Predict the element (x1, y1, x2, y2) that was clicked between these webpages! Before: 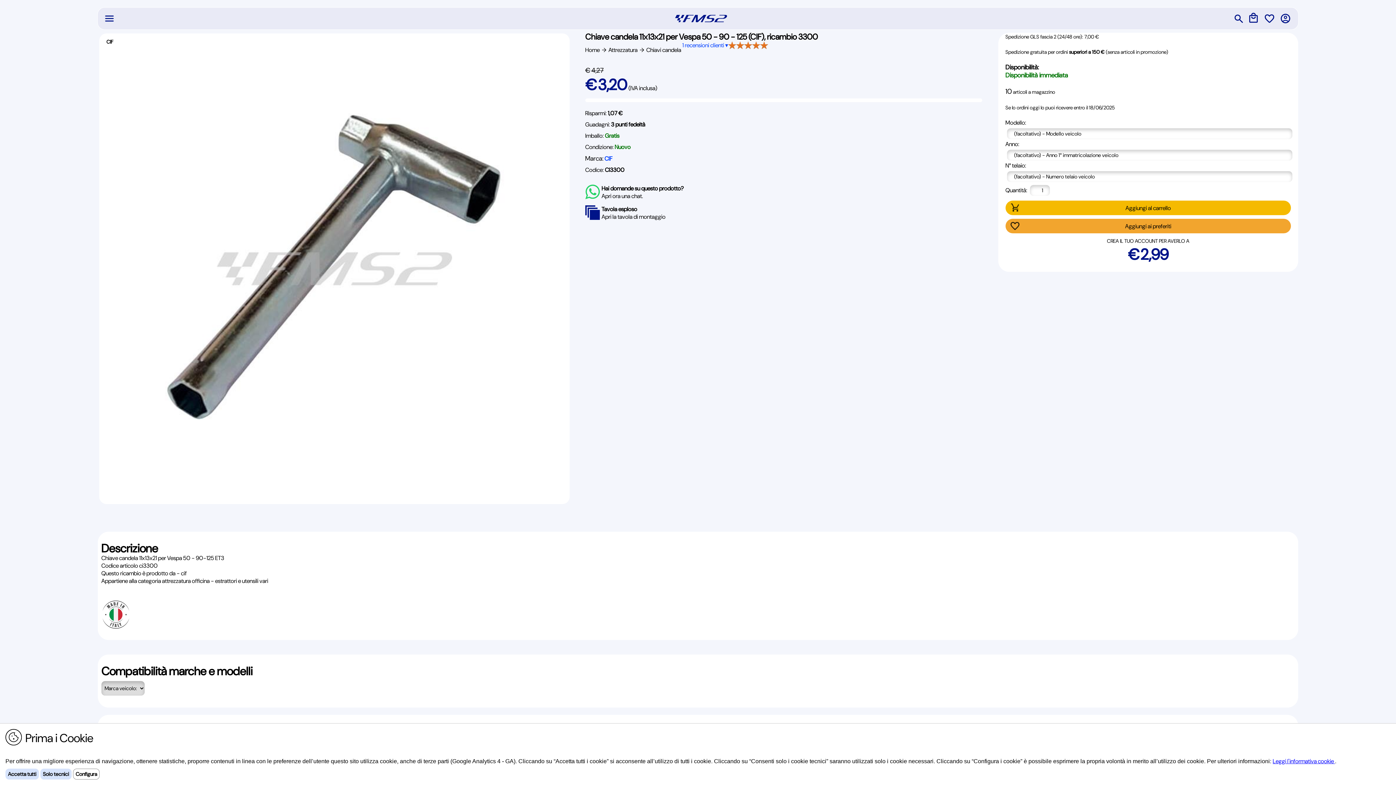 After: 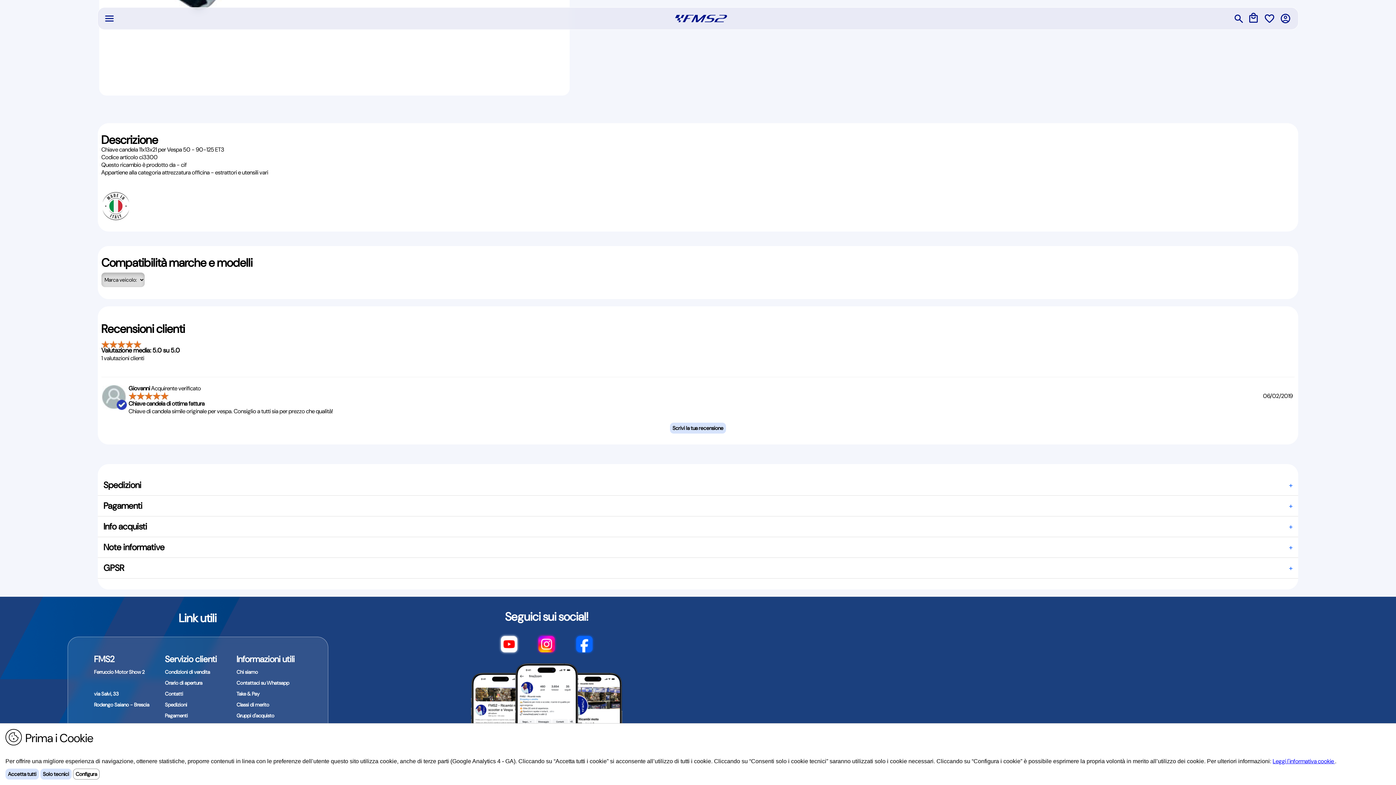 Action: label: 1 recensioni clienti ▾ bbox: (682, 41, 728, 49)